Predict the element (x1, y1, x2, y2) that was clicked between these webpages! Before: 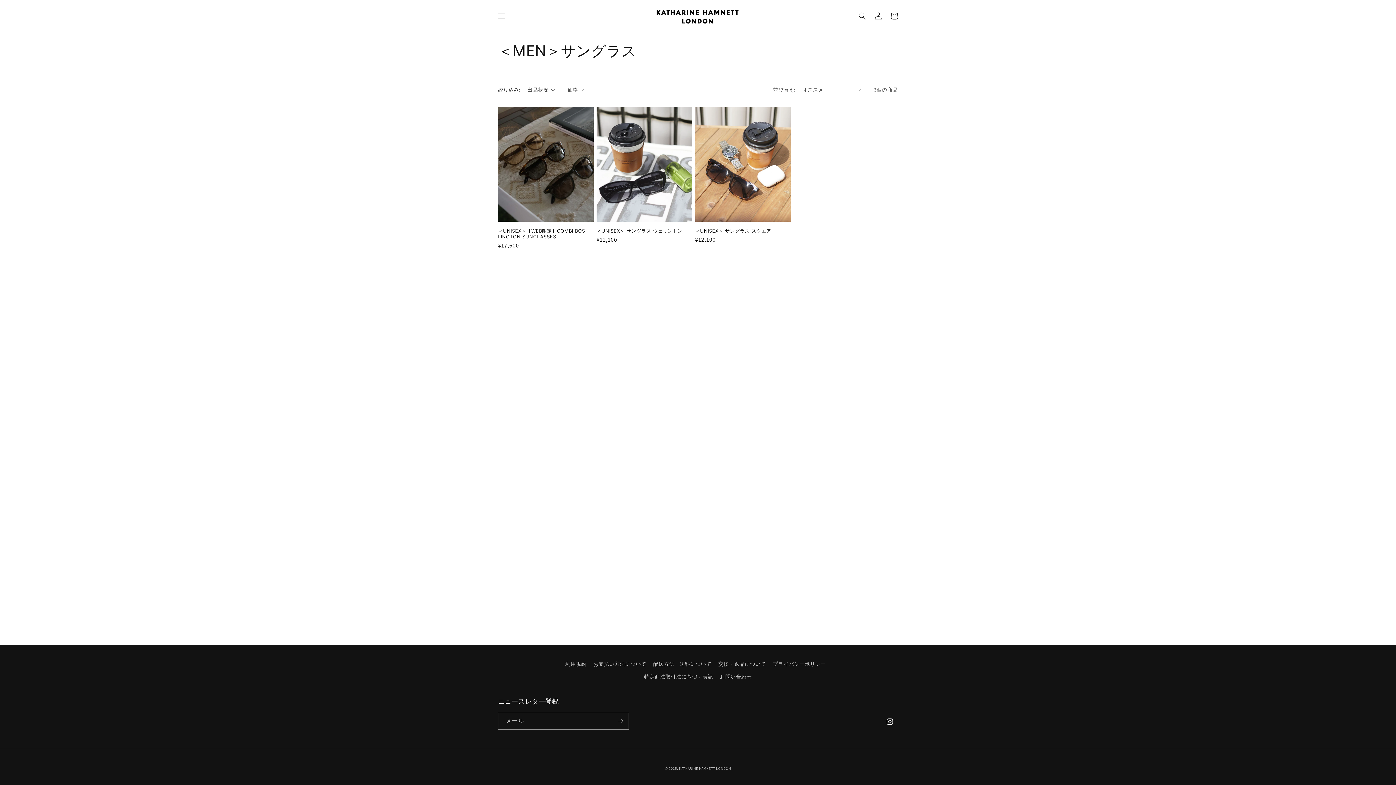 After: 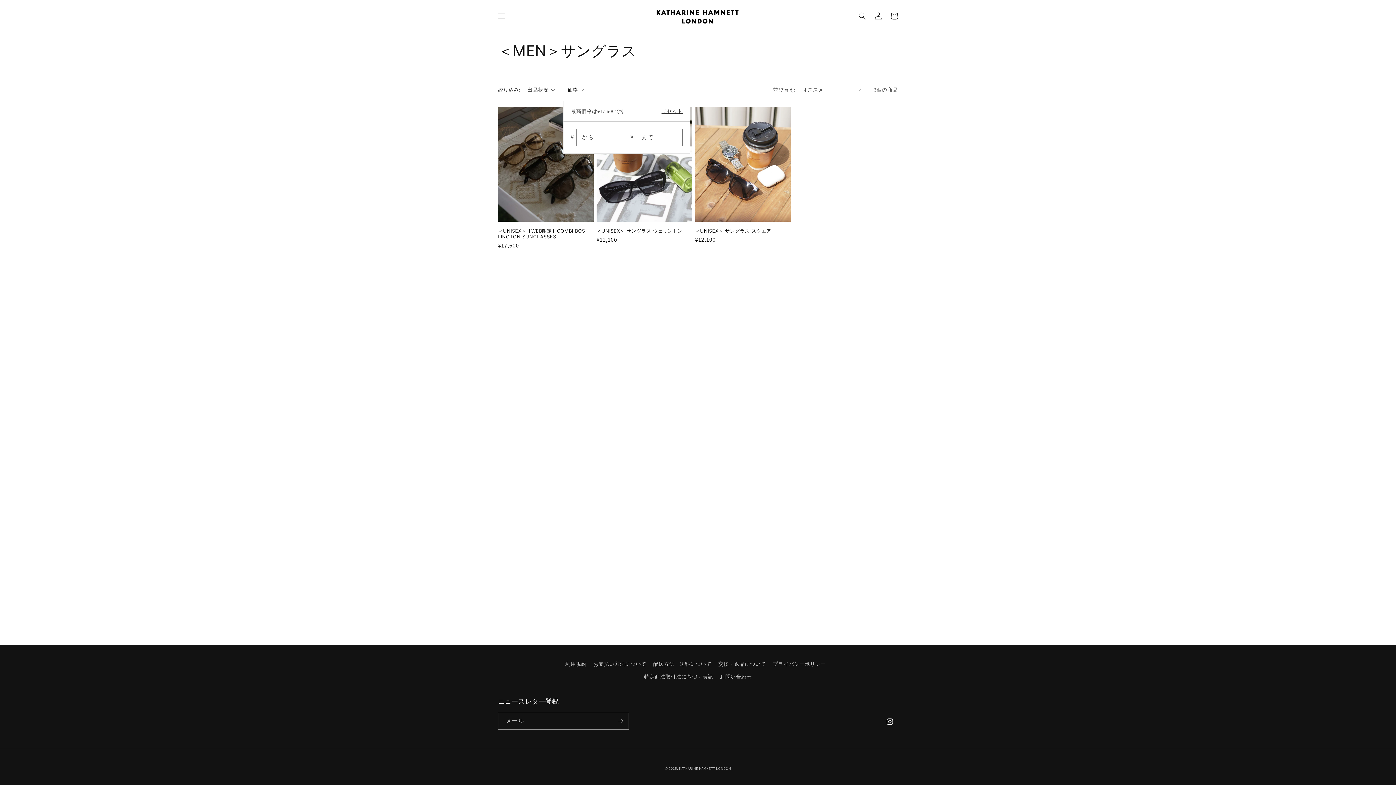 Action: label: 価格 bbox: (567, 86, 584, 93)